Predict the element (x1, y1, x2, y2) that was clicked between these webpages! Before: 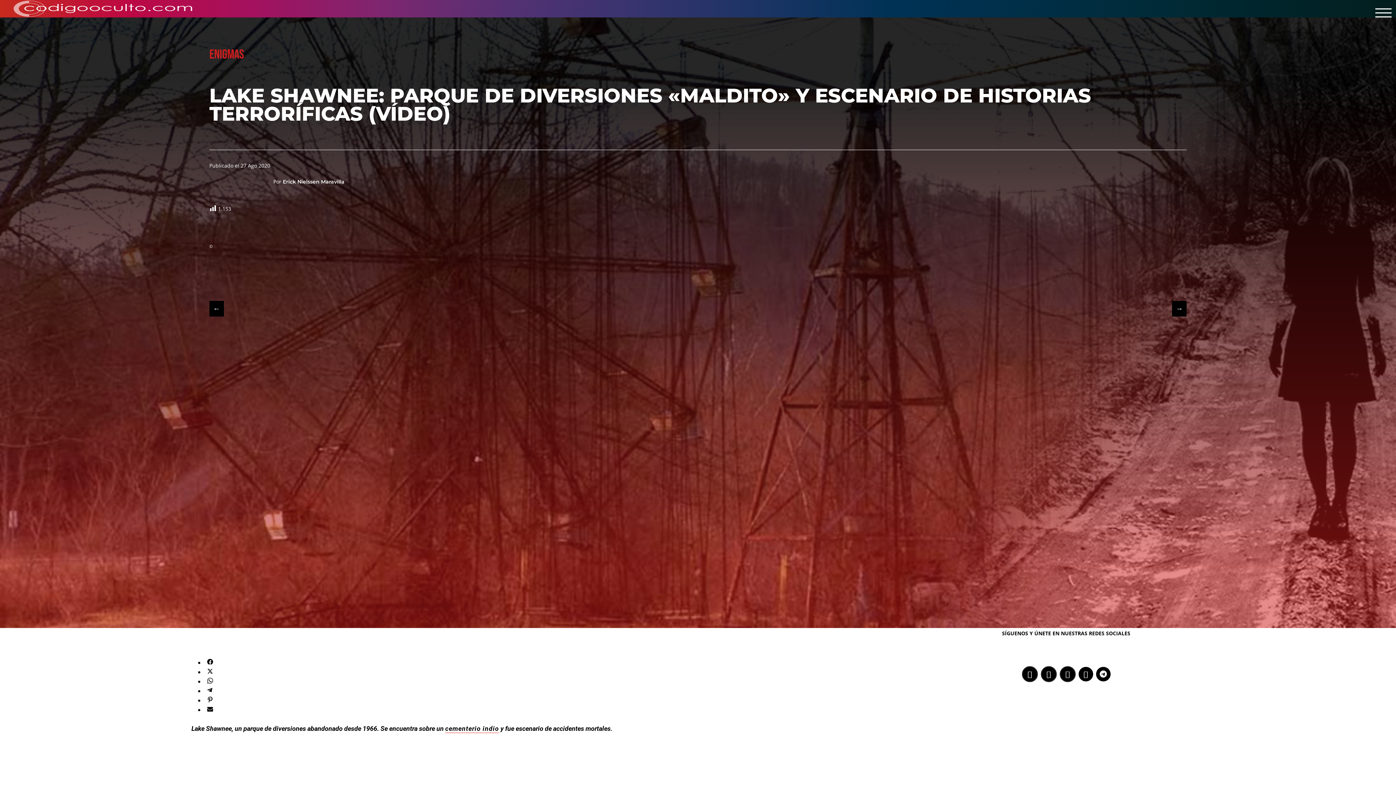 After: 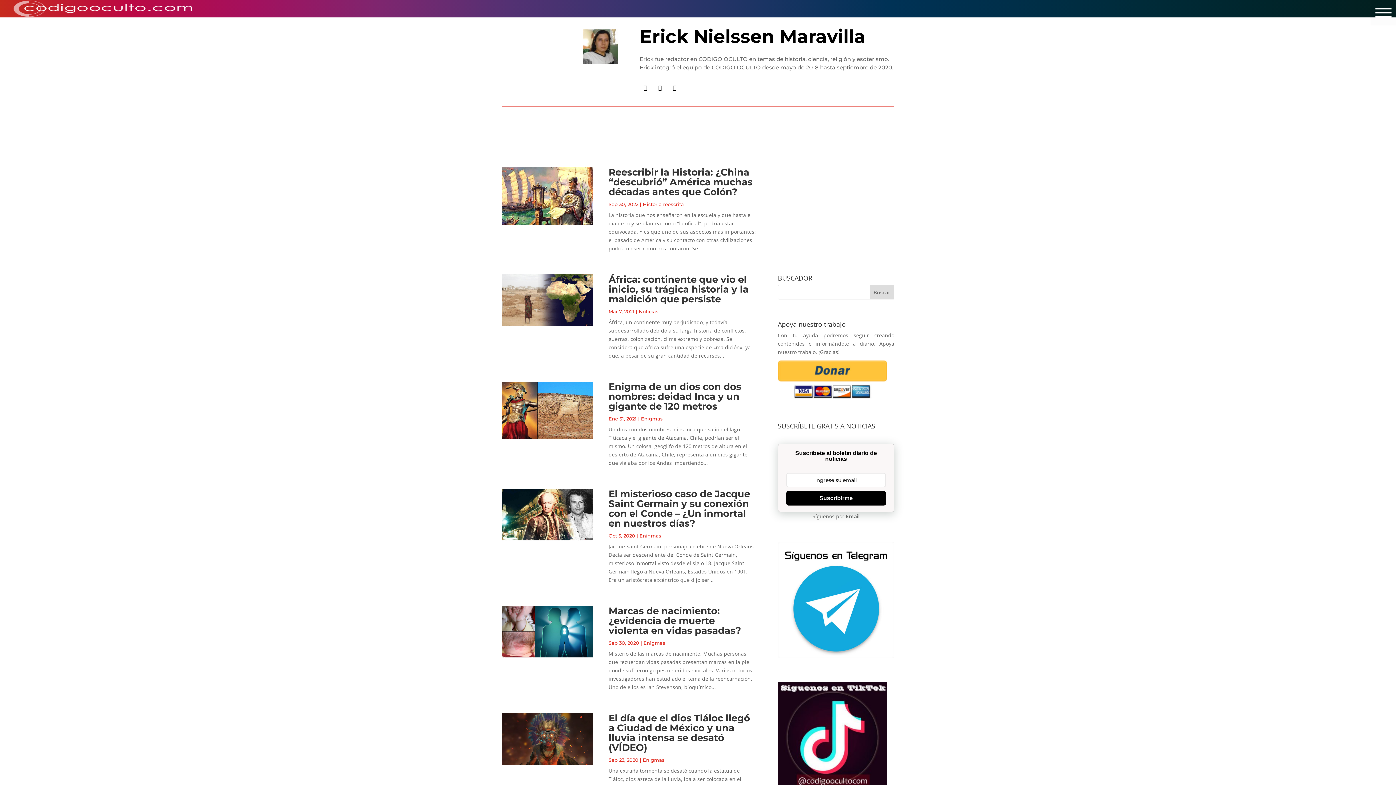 Action: bbox: (282, 178, 344, 184) label: Erick Nielssen Maravilla